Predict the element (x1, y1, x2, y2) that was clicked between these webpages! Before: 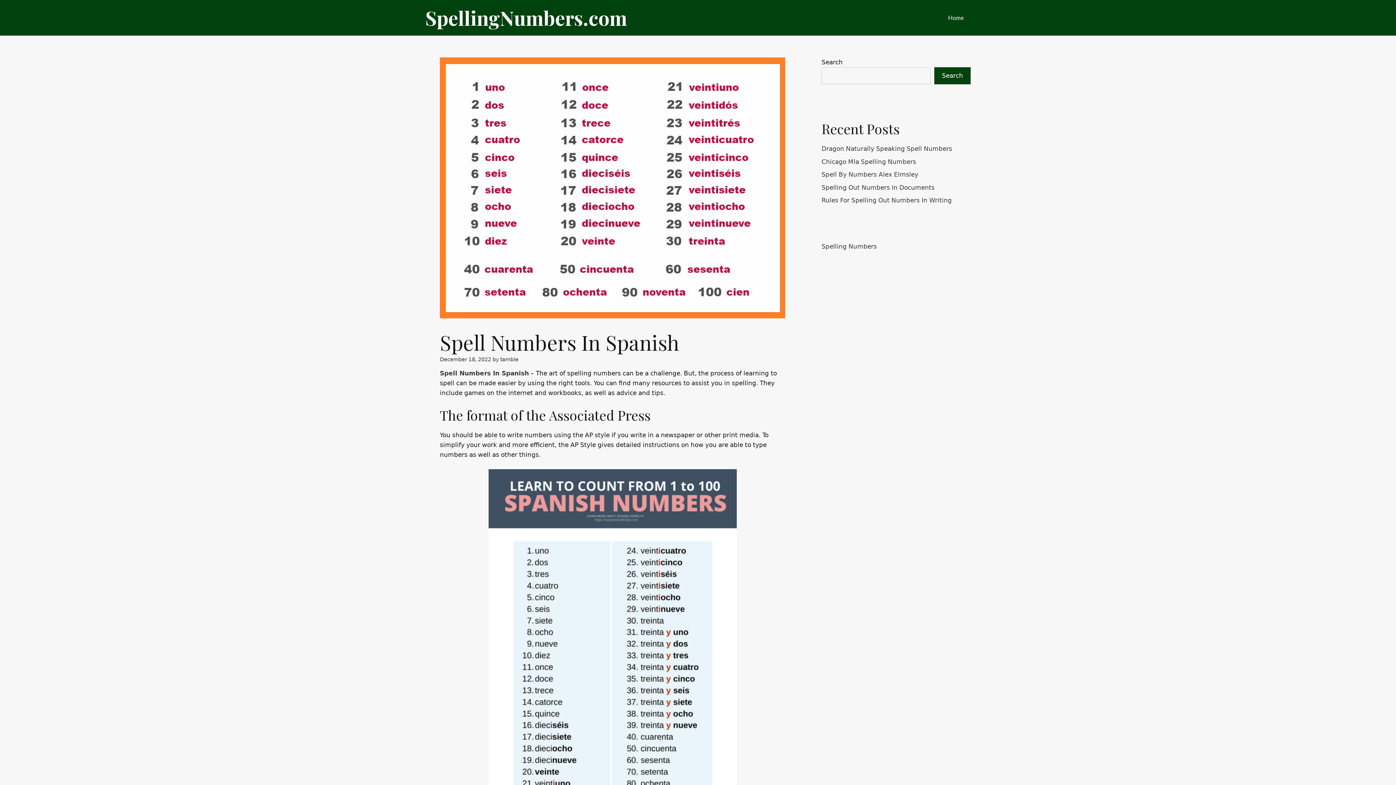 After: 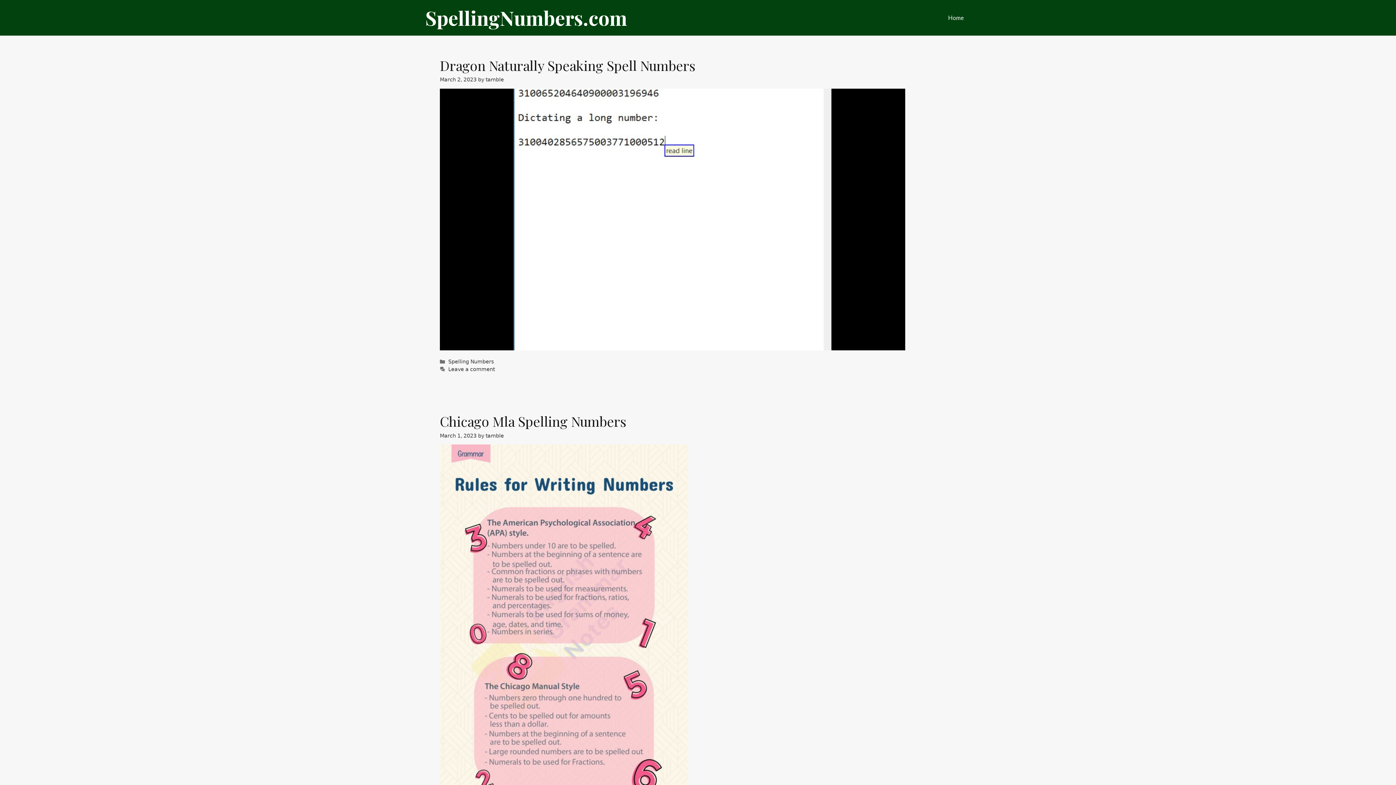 Action: label: Home bbox: (941, 0, 970, 35)